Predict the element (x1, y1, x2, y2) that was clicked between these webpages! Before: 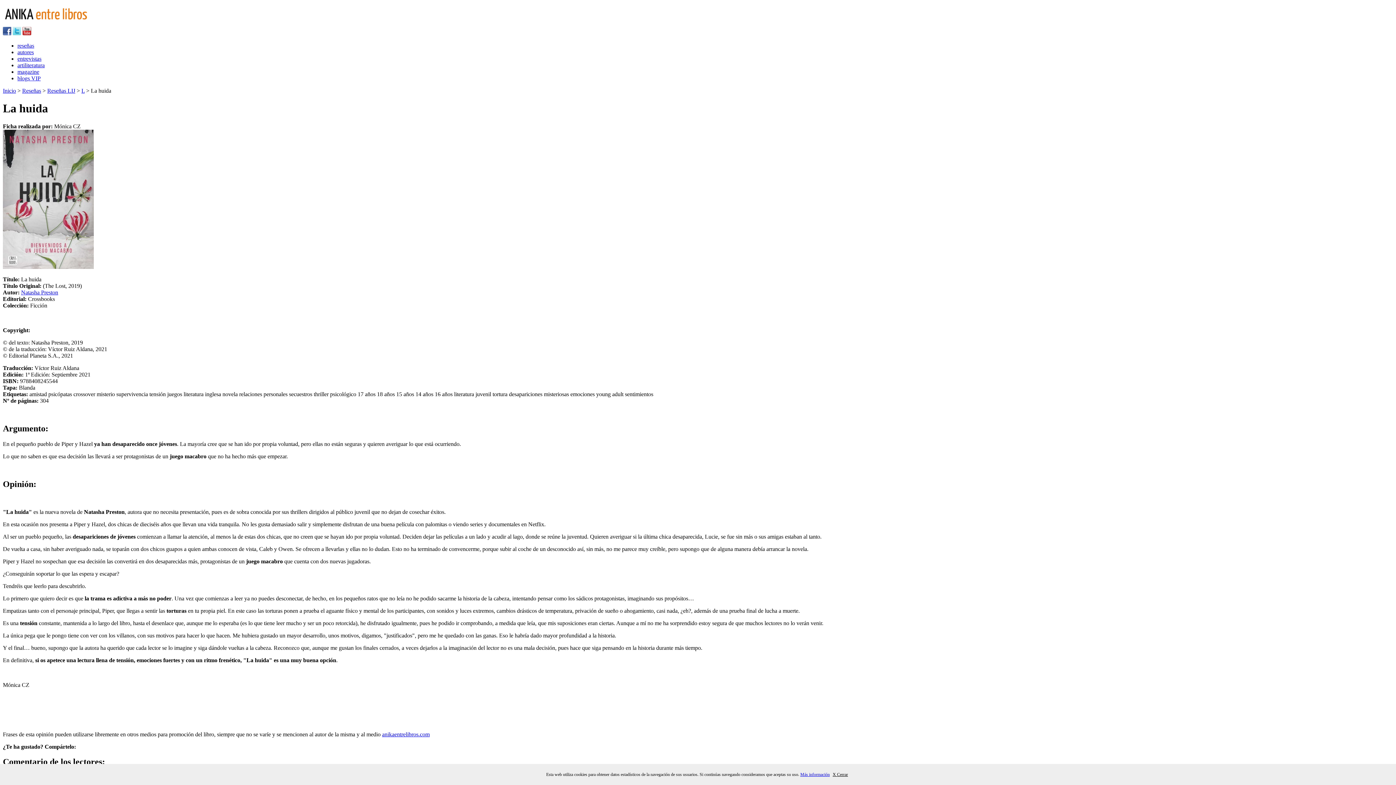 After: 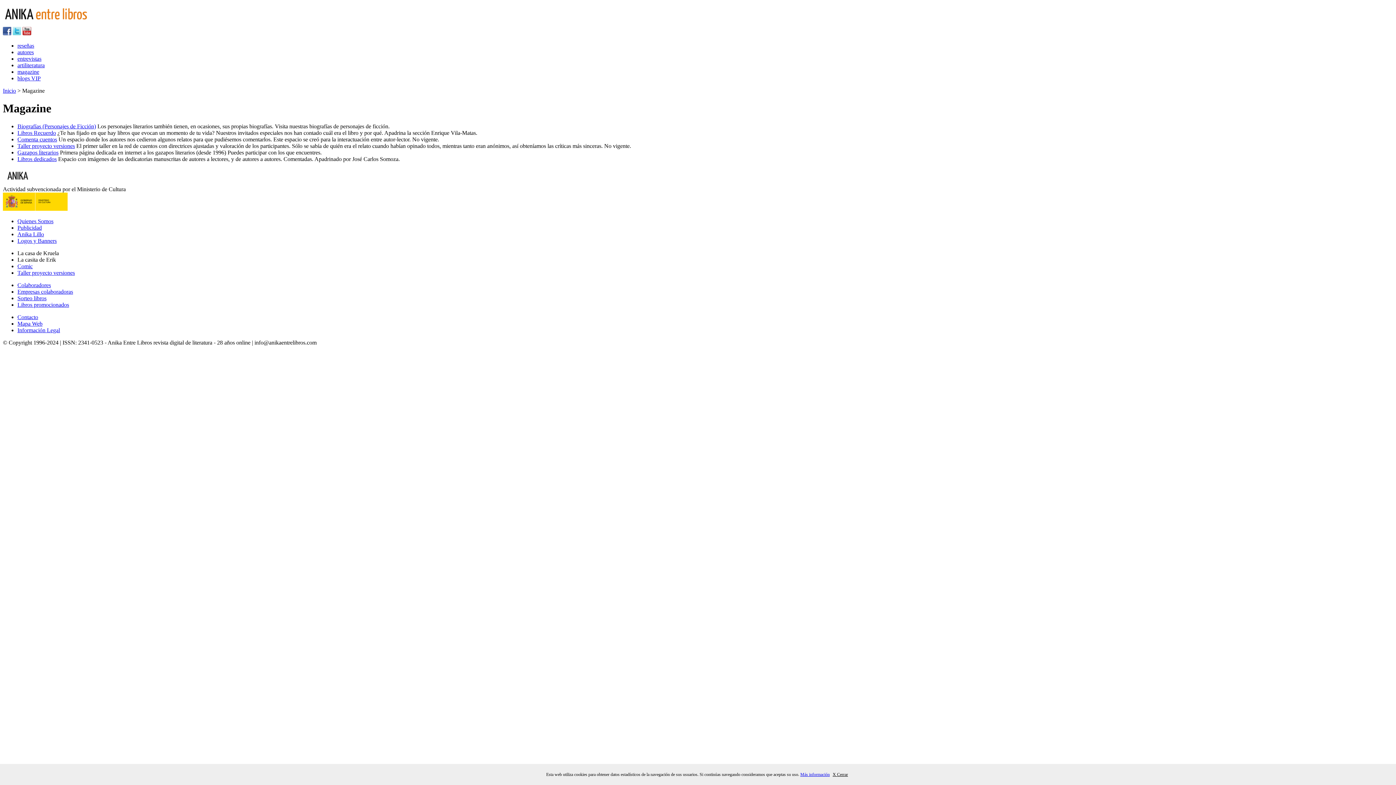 Action: label: magazine bbox: (17, 68, 39, 74)